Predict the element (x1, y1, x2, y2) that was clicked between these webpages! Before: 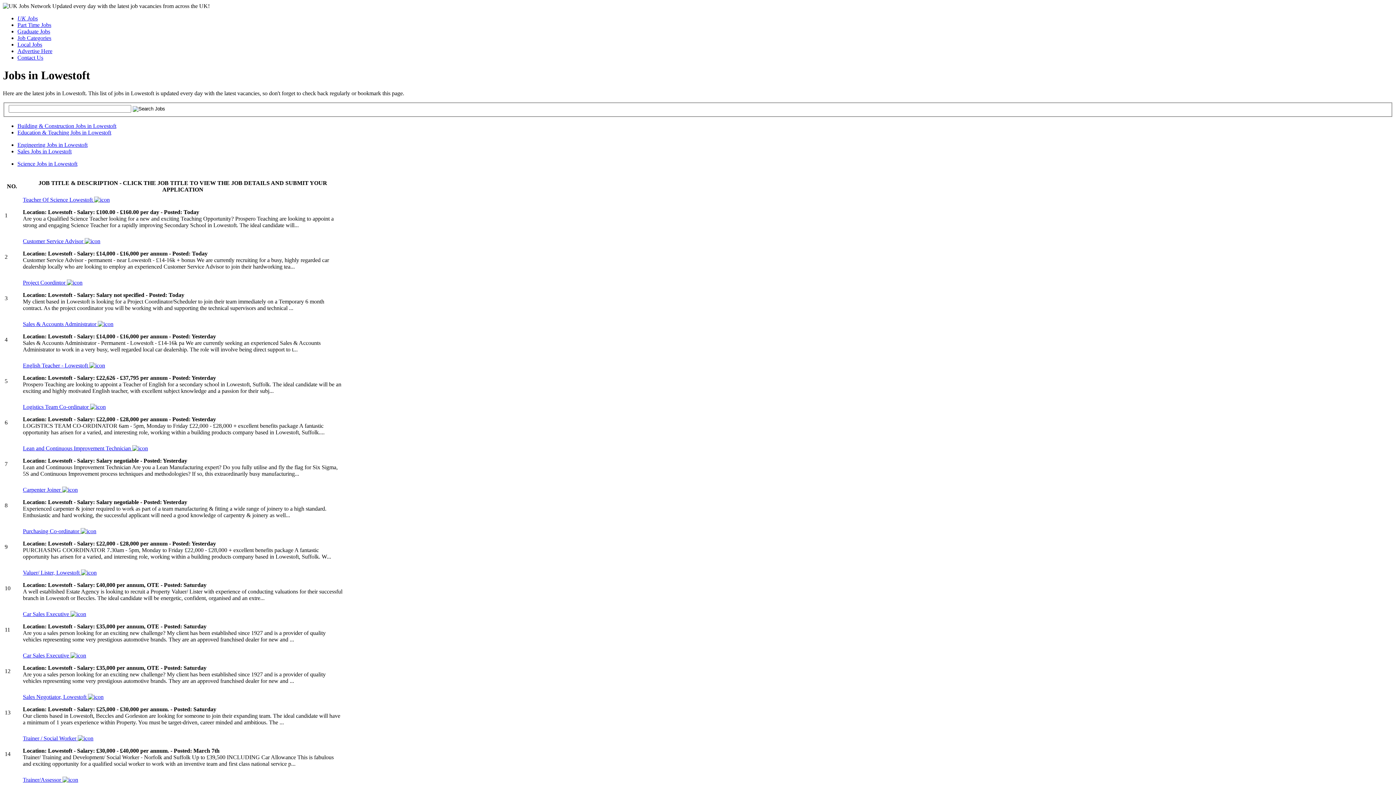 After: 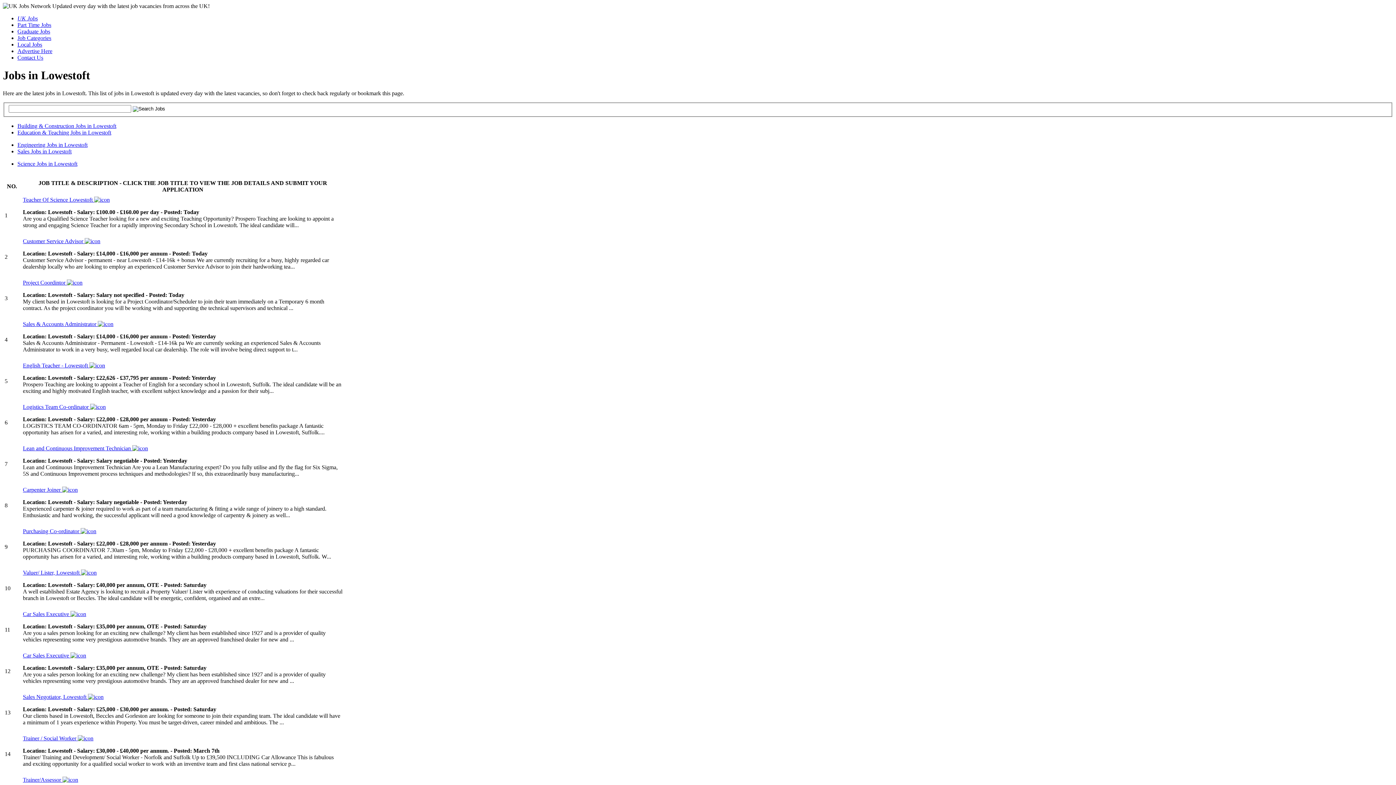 Action: bbox: (22, 196, 113, 203) label: Teacher Of Science Lowestoft 